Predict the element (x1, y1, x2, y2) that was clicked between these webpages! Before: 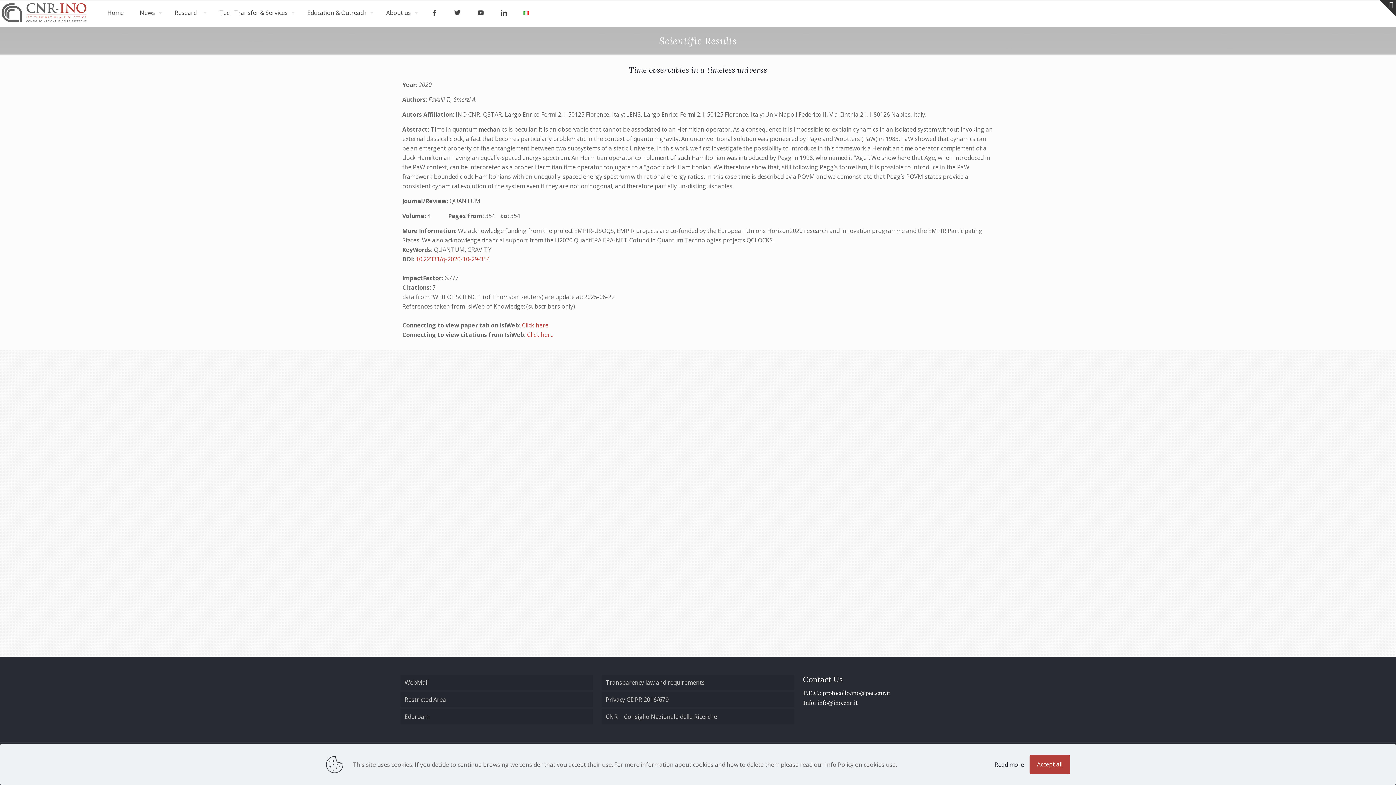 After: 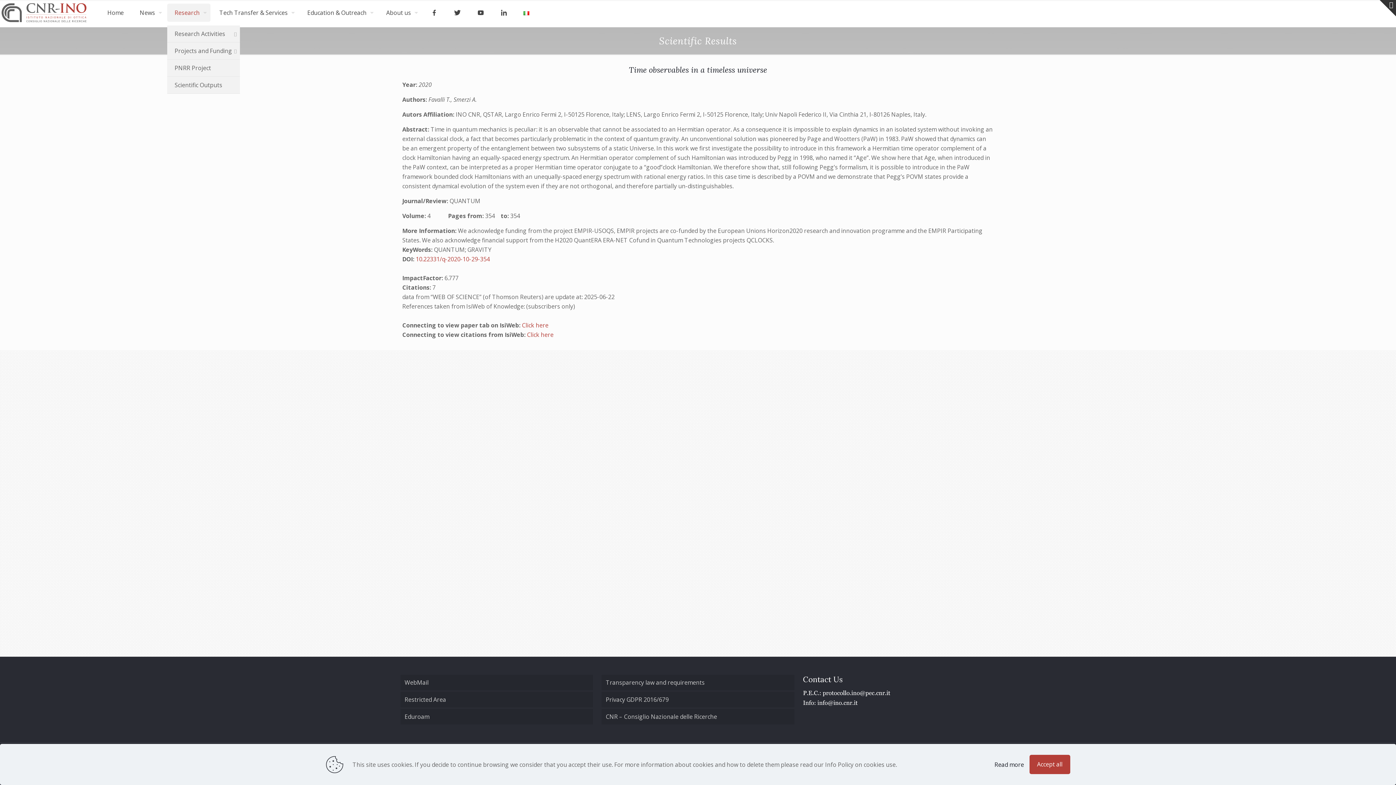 Action: bbox: (167, 3, 210, 21) label: Research